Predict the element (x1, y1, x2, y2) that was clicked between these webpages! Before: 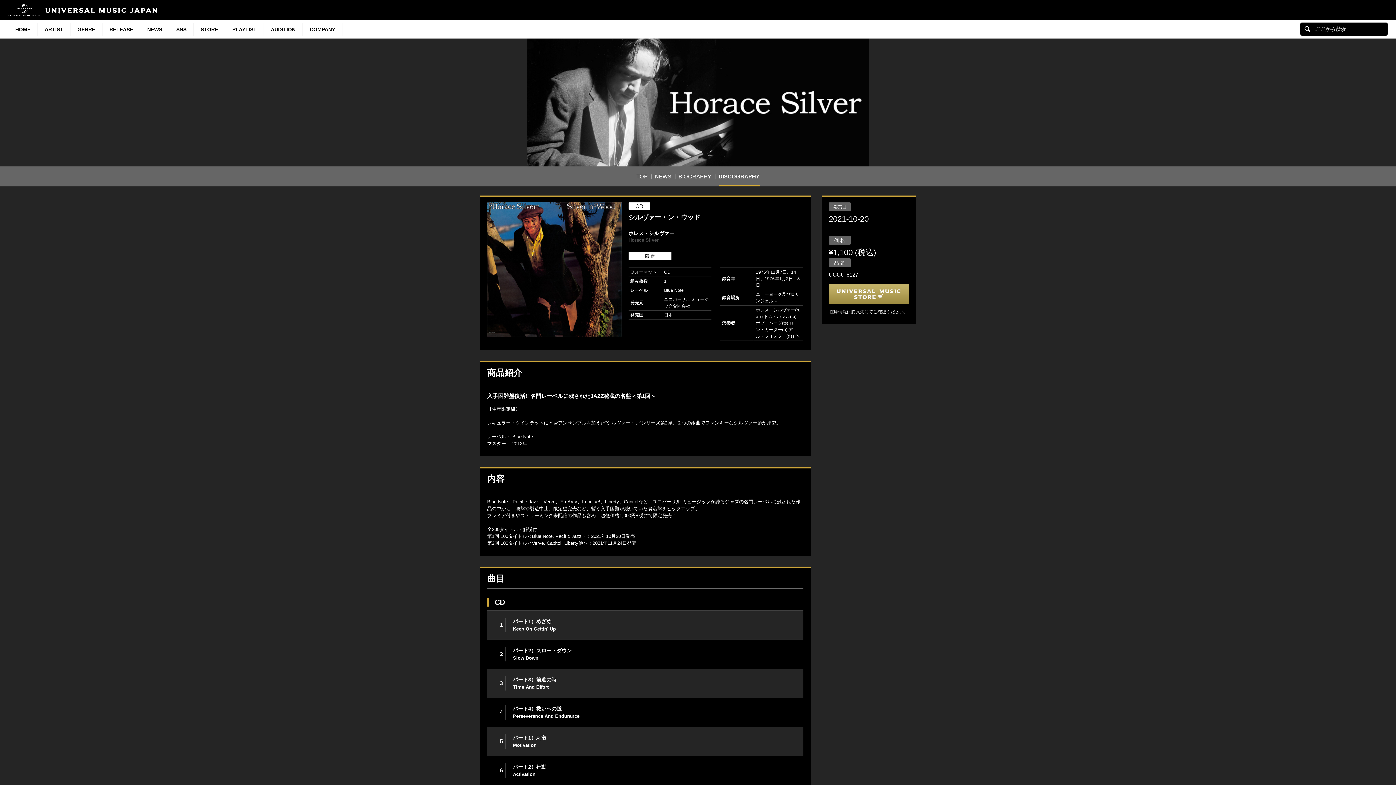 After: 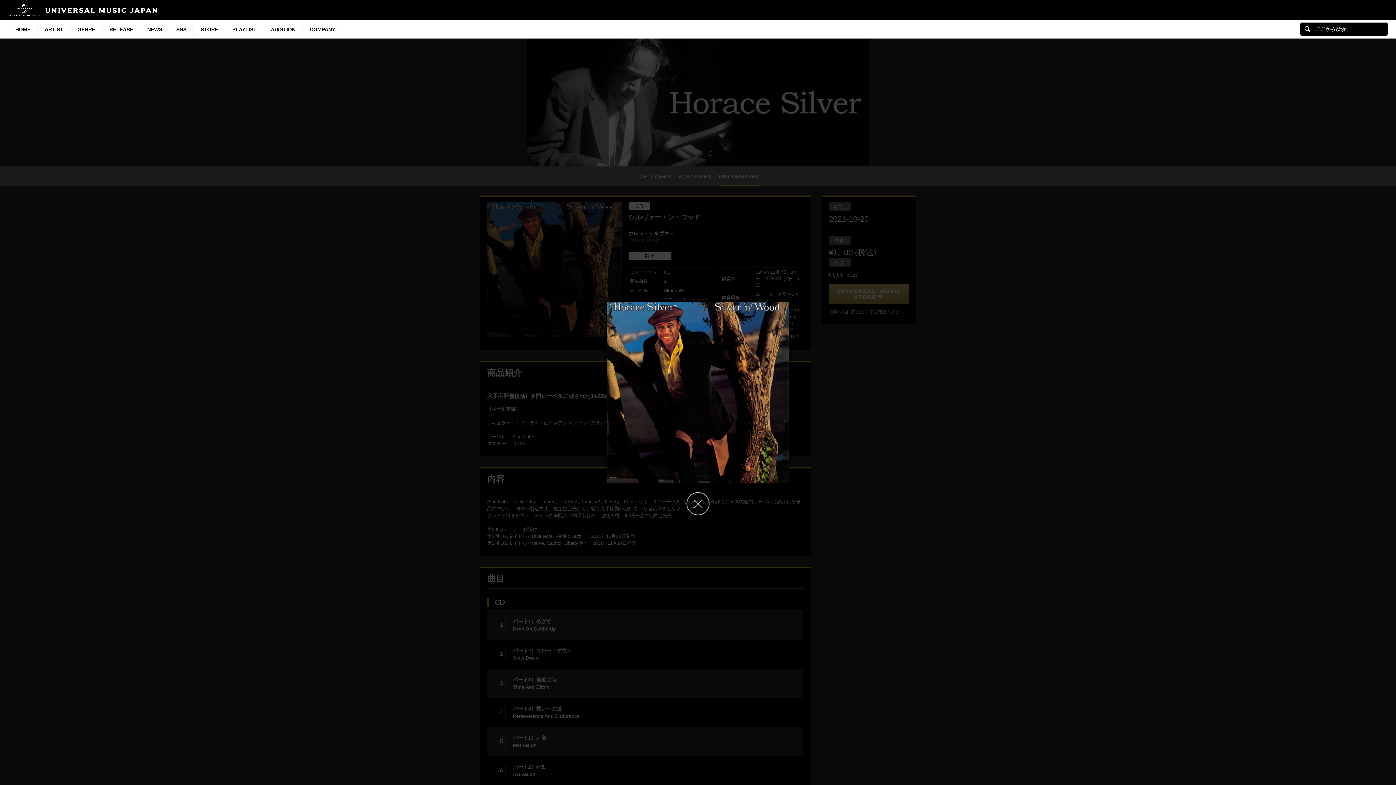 Action: bbox: (487, 202, 621, 337)